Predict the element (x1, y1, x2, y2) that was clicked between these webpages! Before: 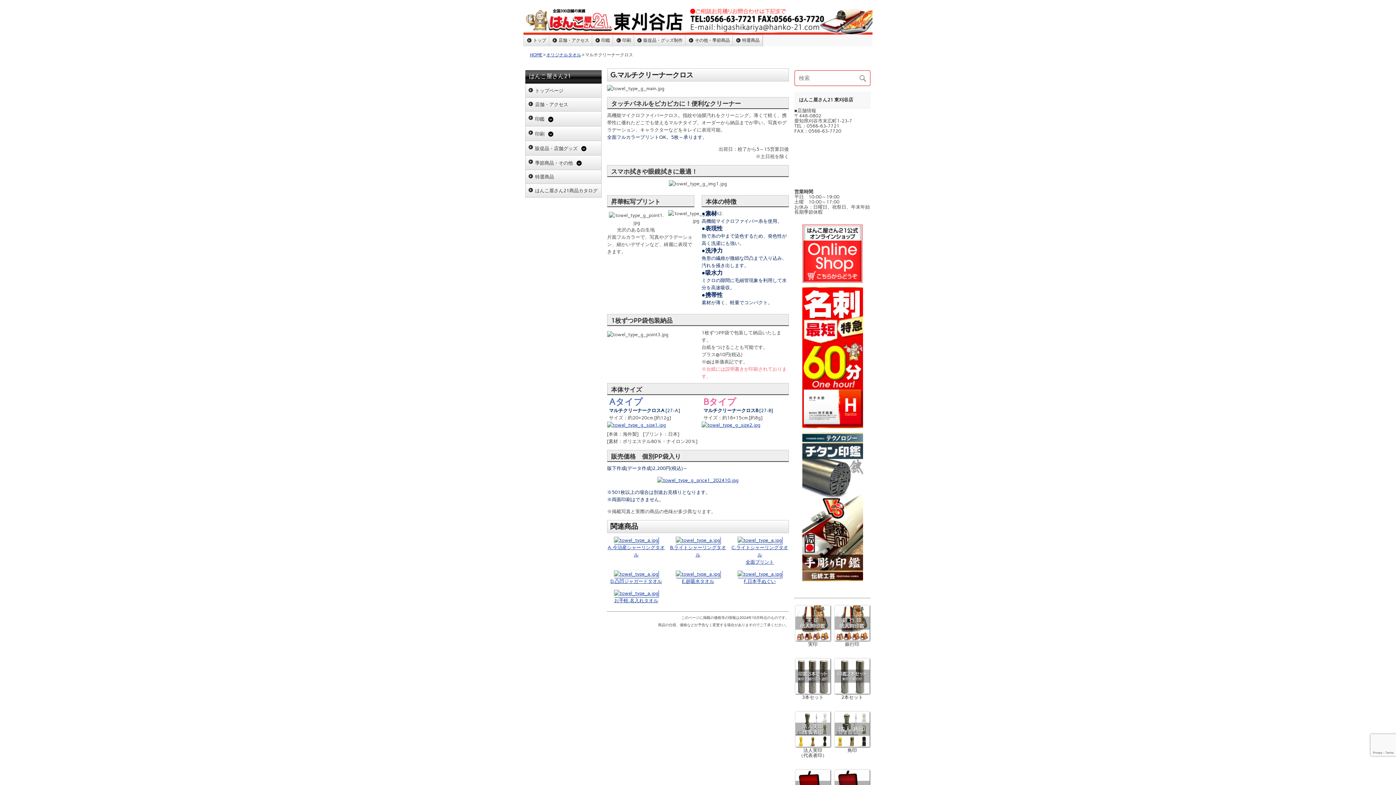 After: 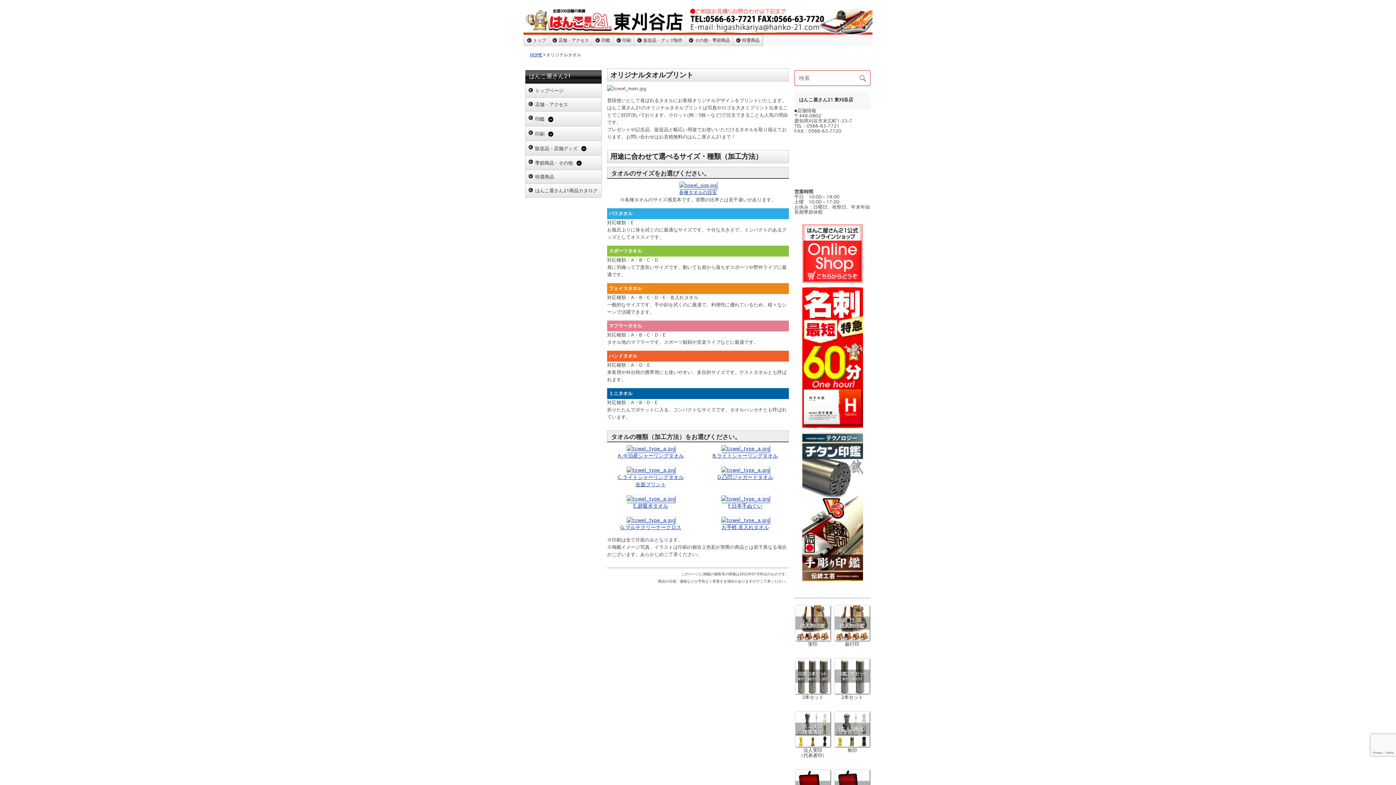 Action: label: オリジナルタオル bbox: (546, 51, 581, 57)